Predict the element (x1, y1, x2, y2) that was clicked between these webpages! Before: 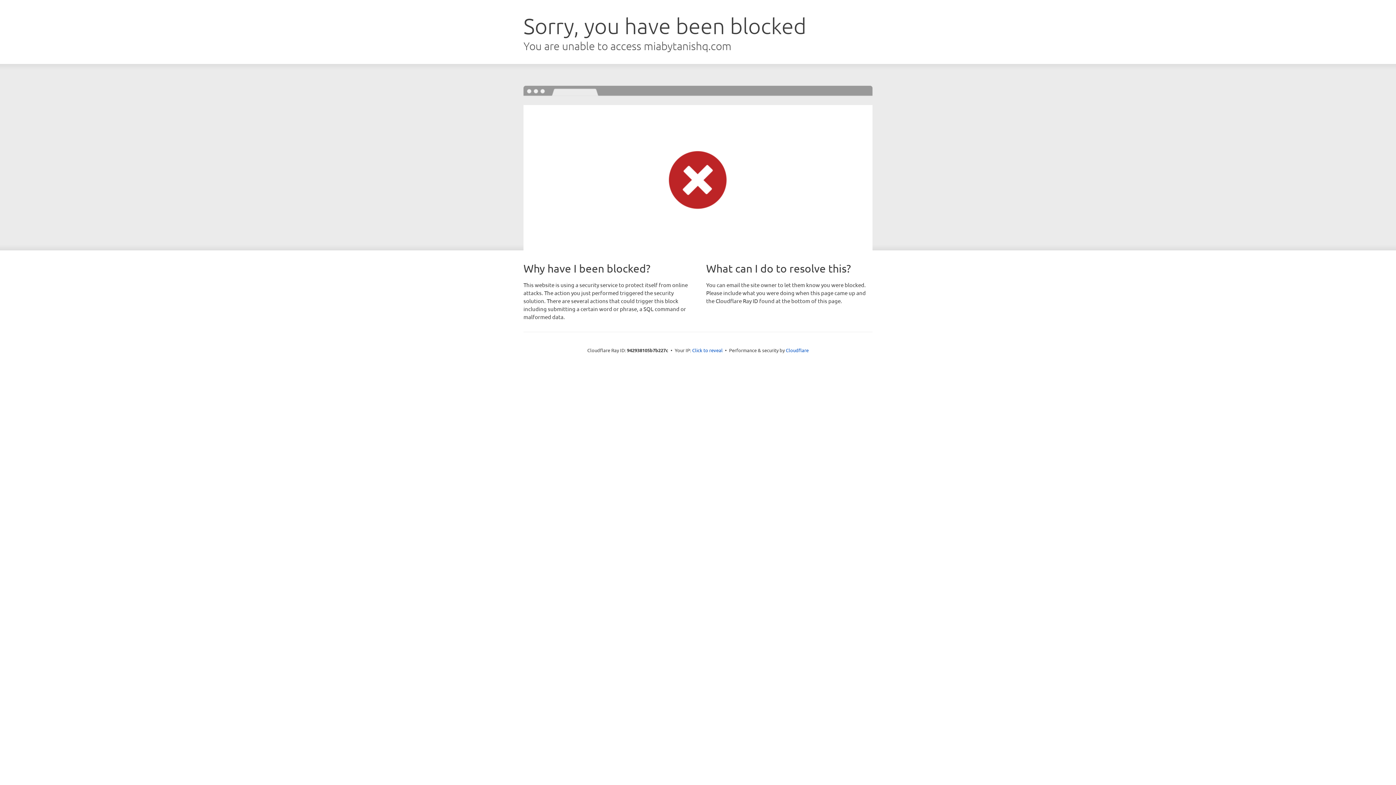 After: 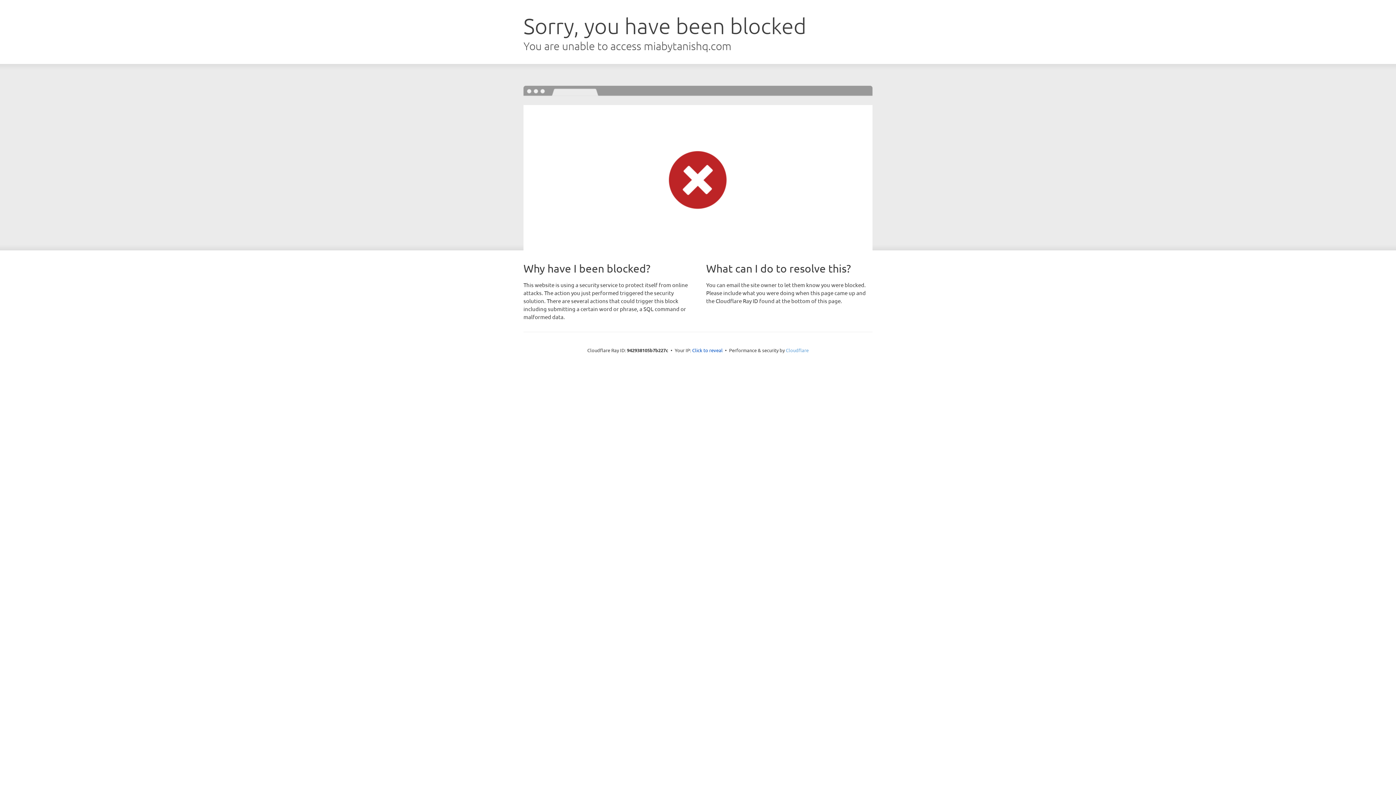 Action: bbox: (786, 347, 808, 353) label: Cloudflare